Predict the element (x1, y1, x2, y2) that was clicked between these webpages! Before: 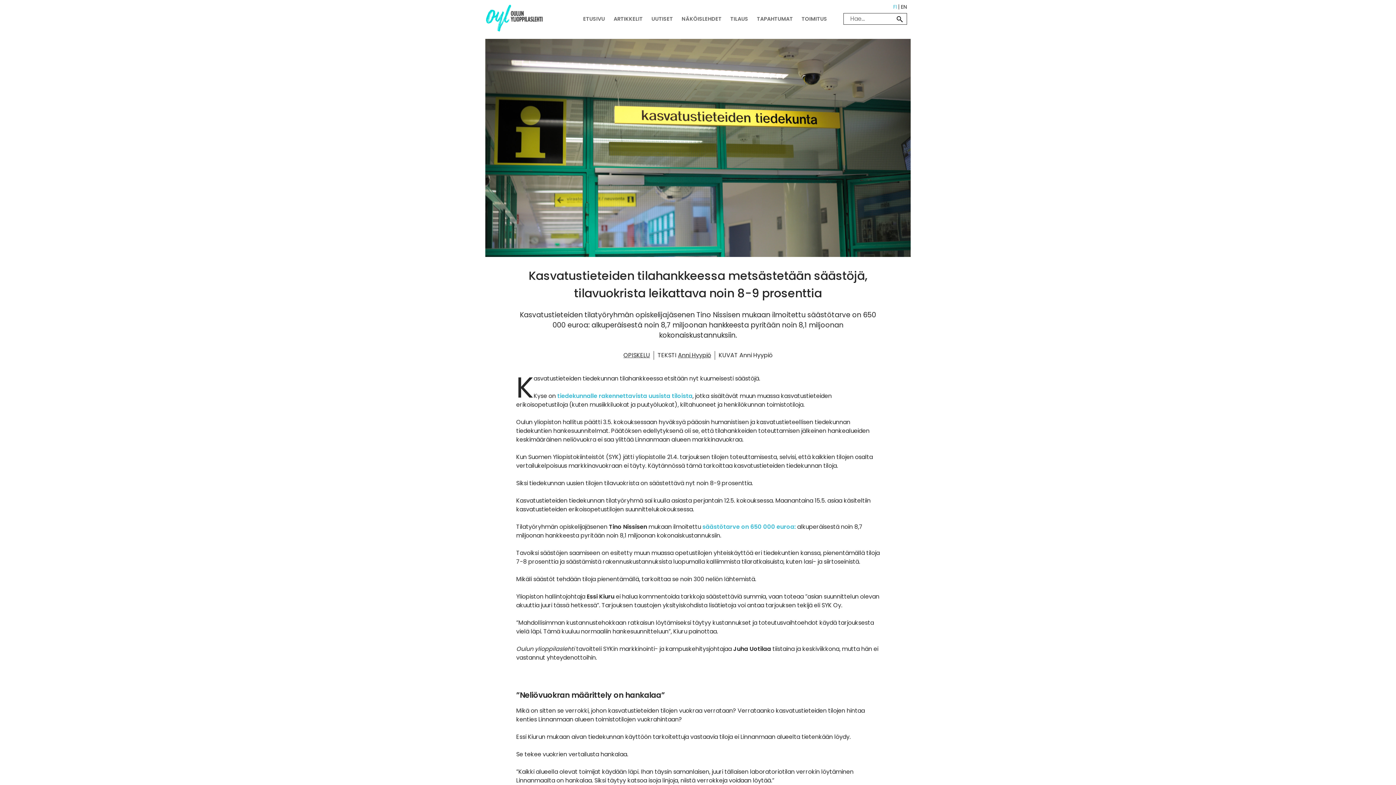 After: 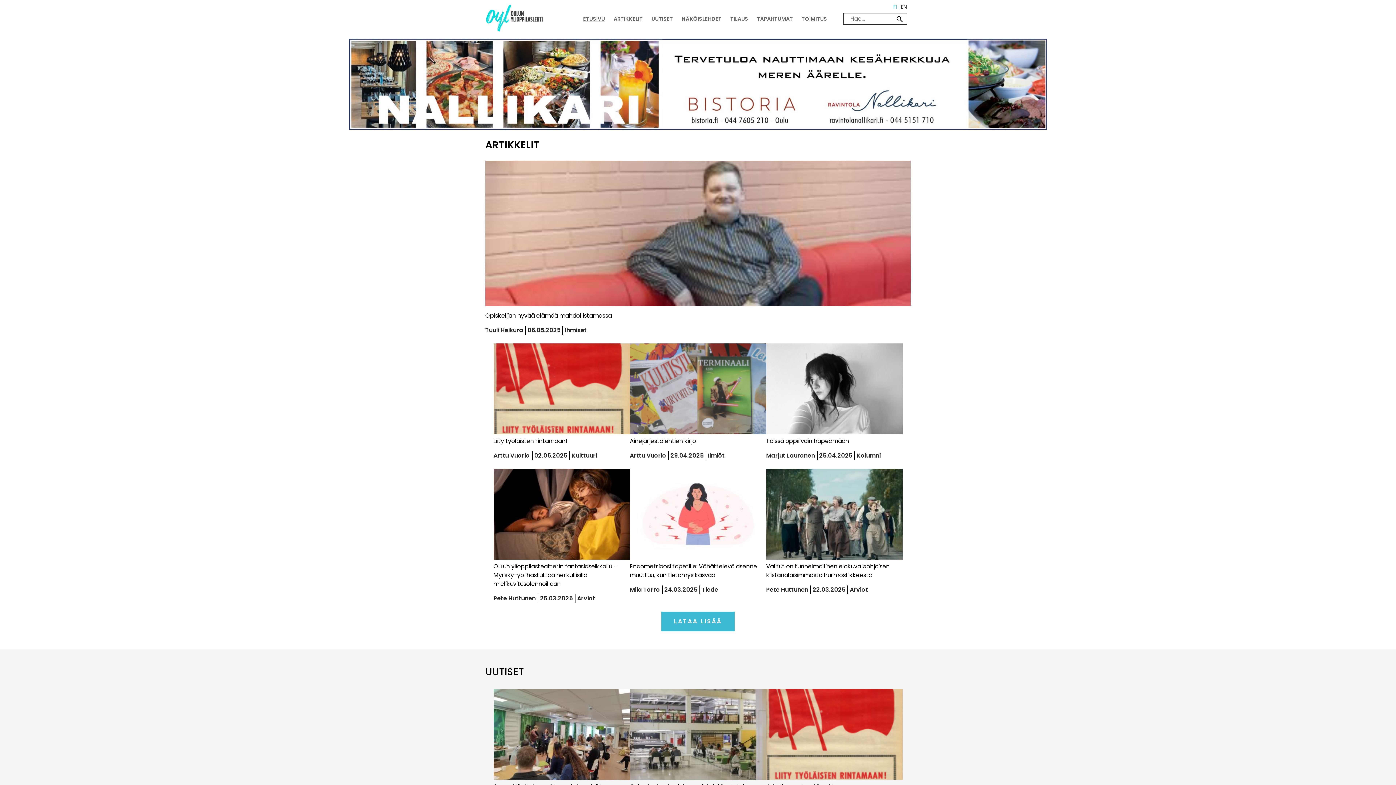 Action: bbox: (485, 26, 543, 34)